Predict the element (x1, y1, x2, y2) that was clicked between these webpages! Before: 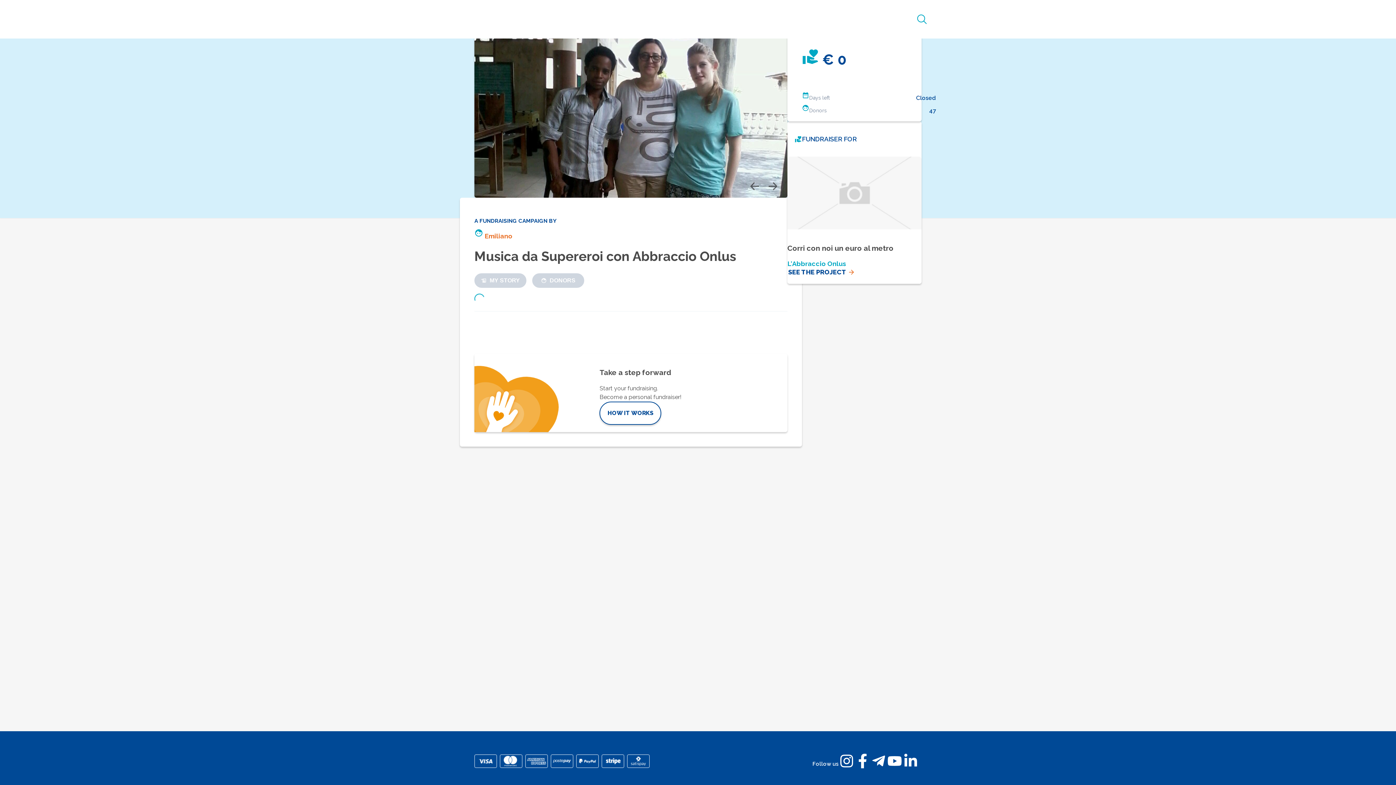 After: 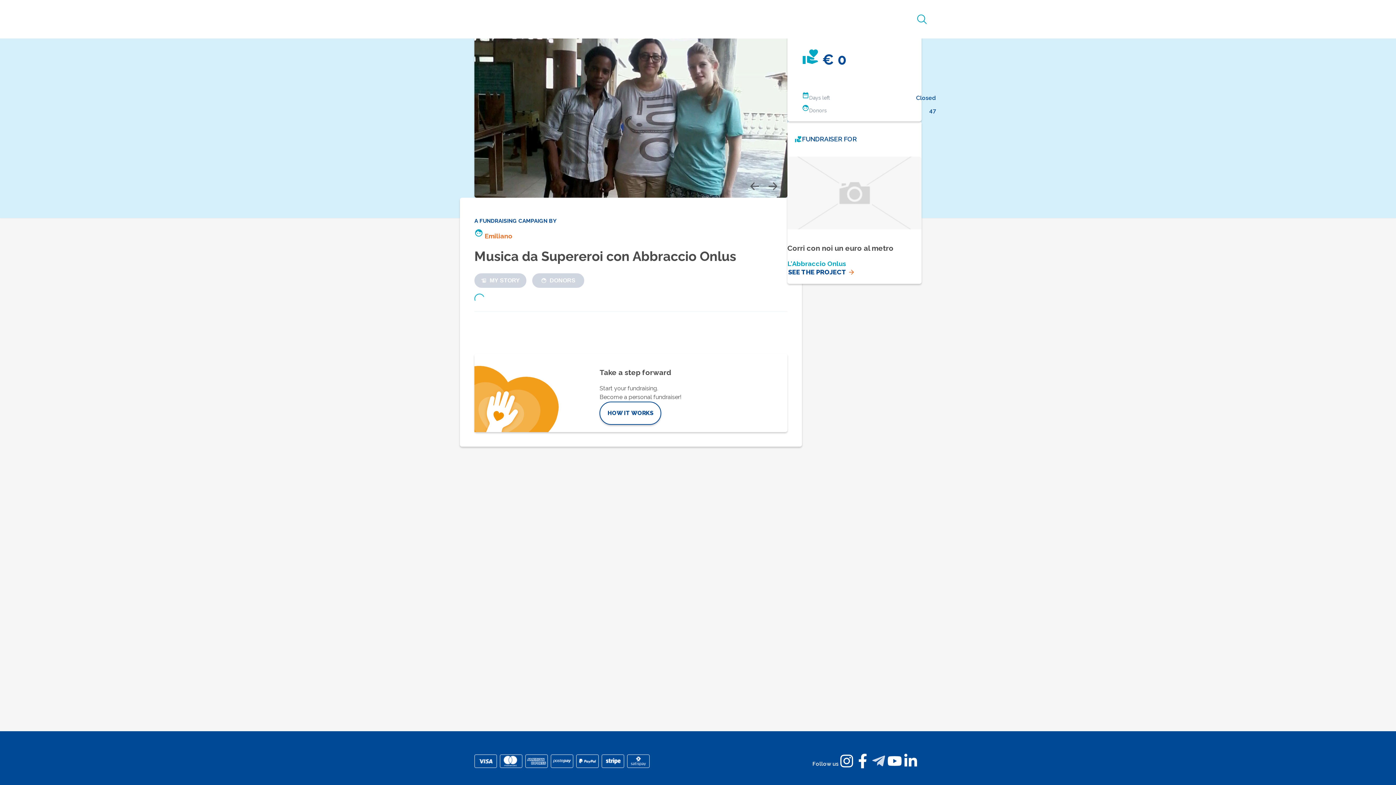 Action: label: telegram bbox: (870, 754, 886, 768)